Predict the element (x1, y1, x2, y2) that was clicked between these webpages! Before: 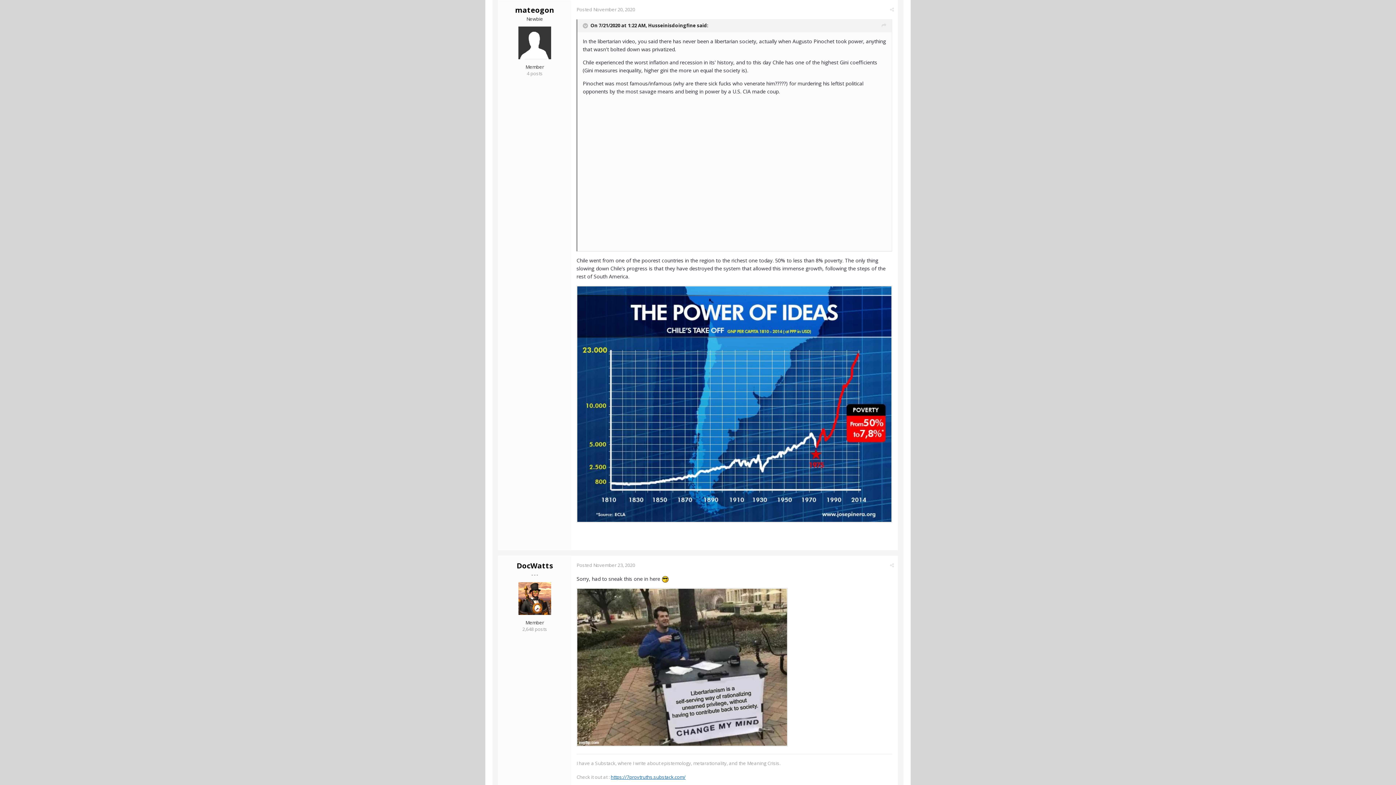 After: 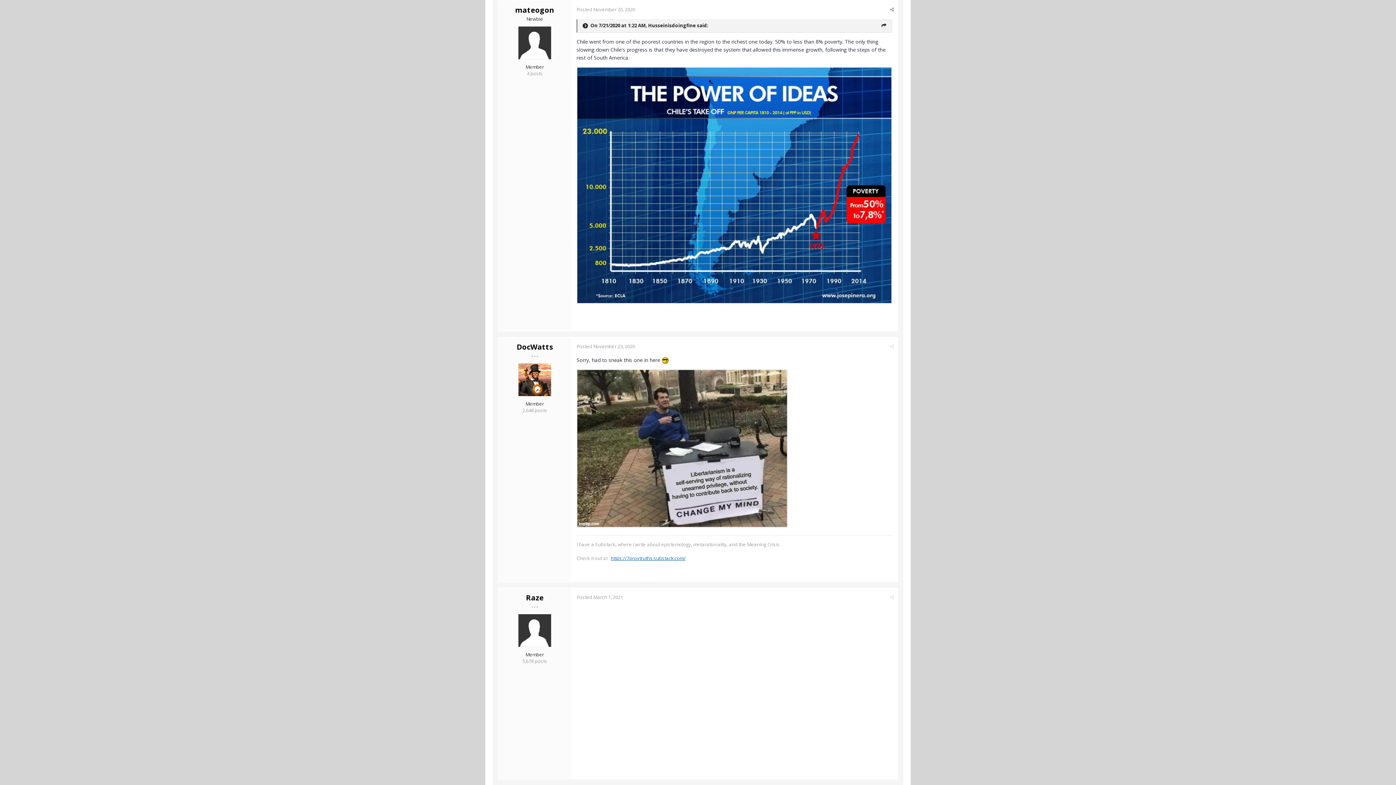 Action: label:   bbox: (582, 22, 589, 28)